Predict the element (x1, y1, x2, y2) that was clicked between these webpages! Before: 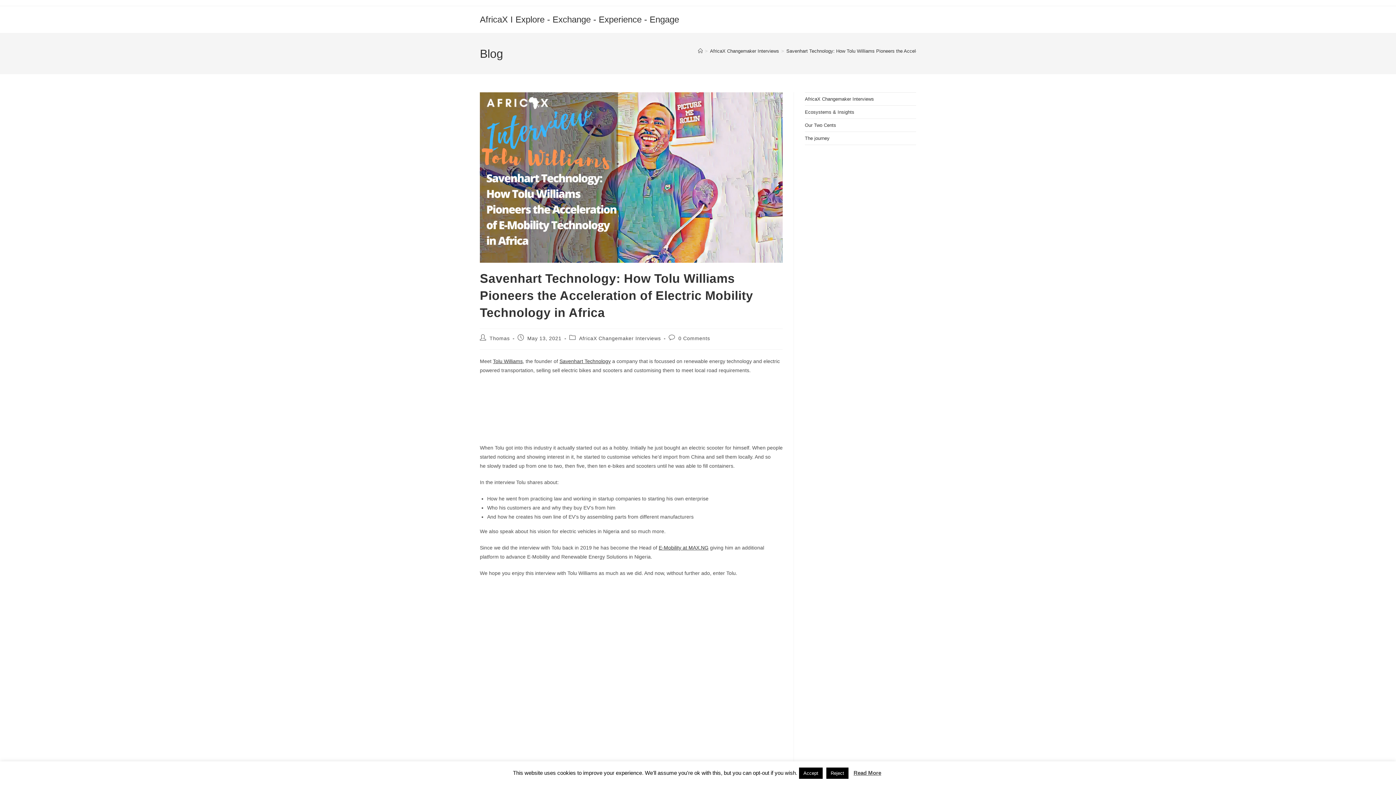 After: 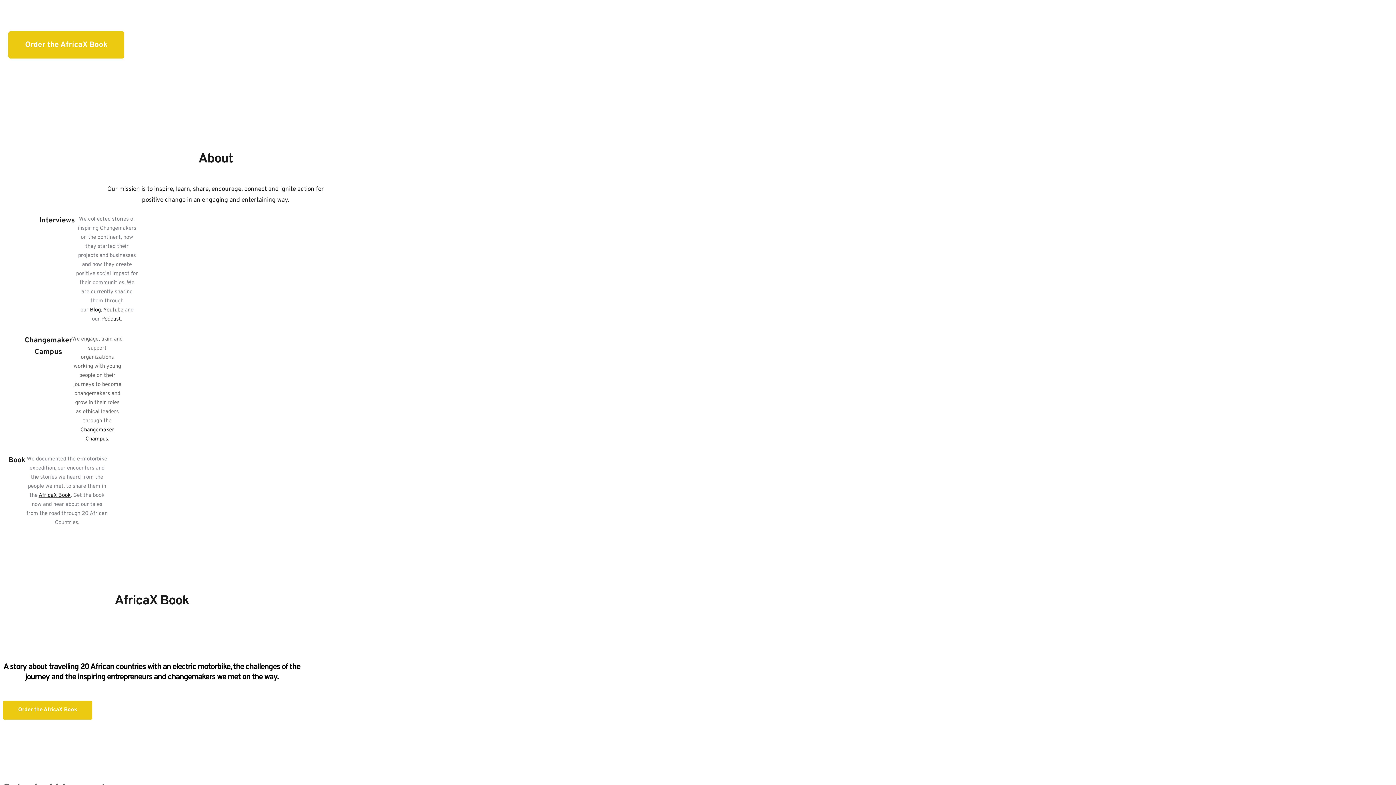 Action: bbox: (480, 14, 679, 24) label: AfricaX I Explore - Exchange - Experience - Engage